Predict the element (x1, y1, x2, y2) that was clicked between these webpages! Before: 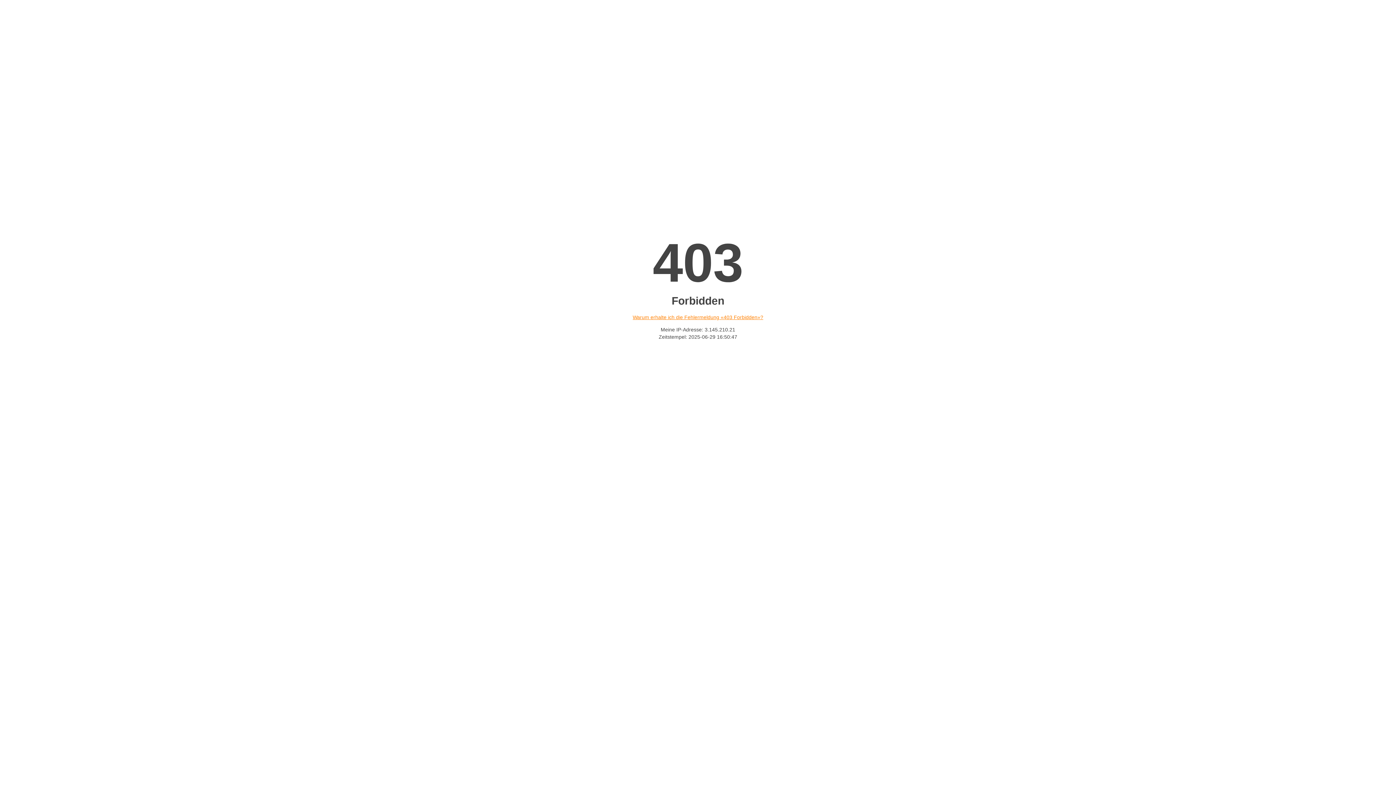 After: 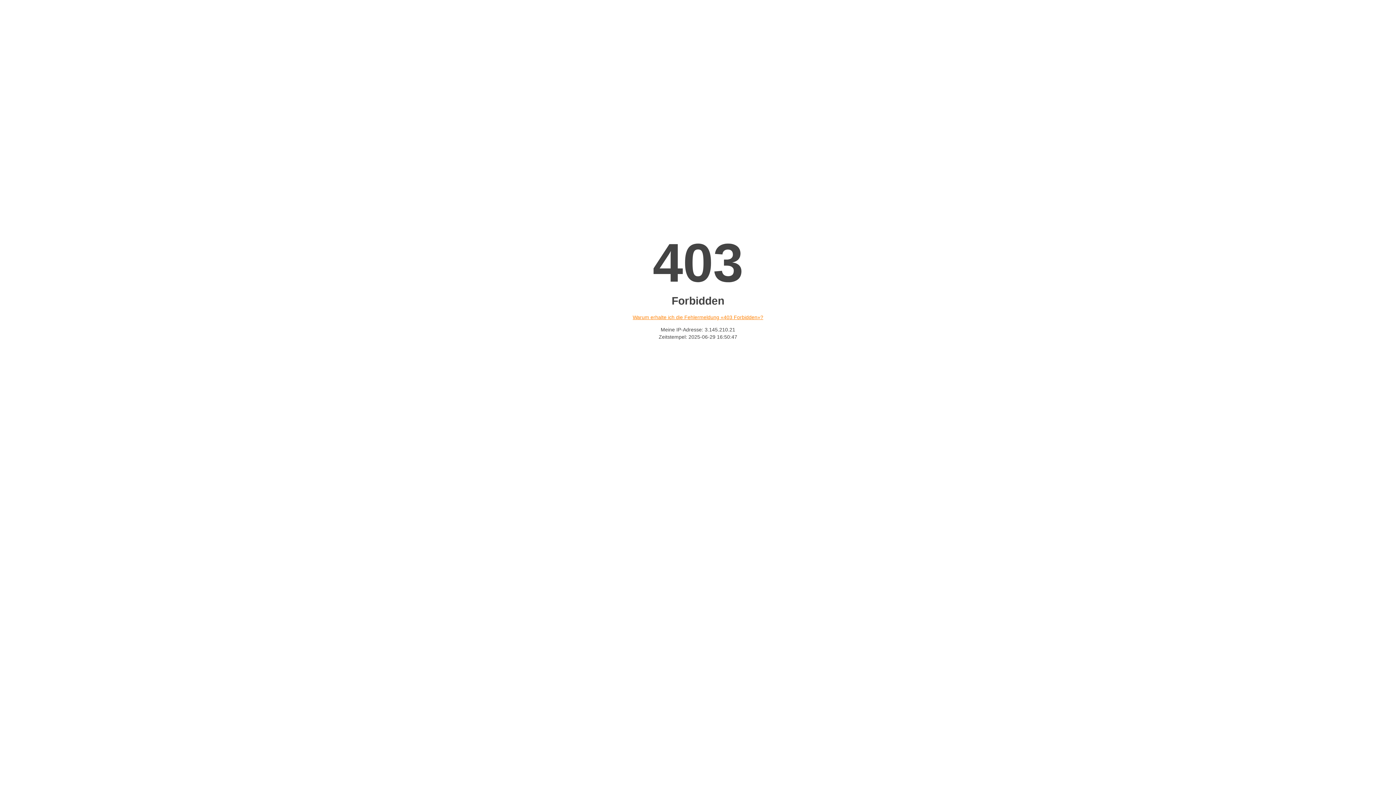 Action: bbox: (632, 314, 763, 320) label: Warum erhalte ich die Fehlermeldung «403 Forbidden»?